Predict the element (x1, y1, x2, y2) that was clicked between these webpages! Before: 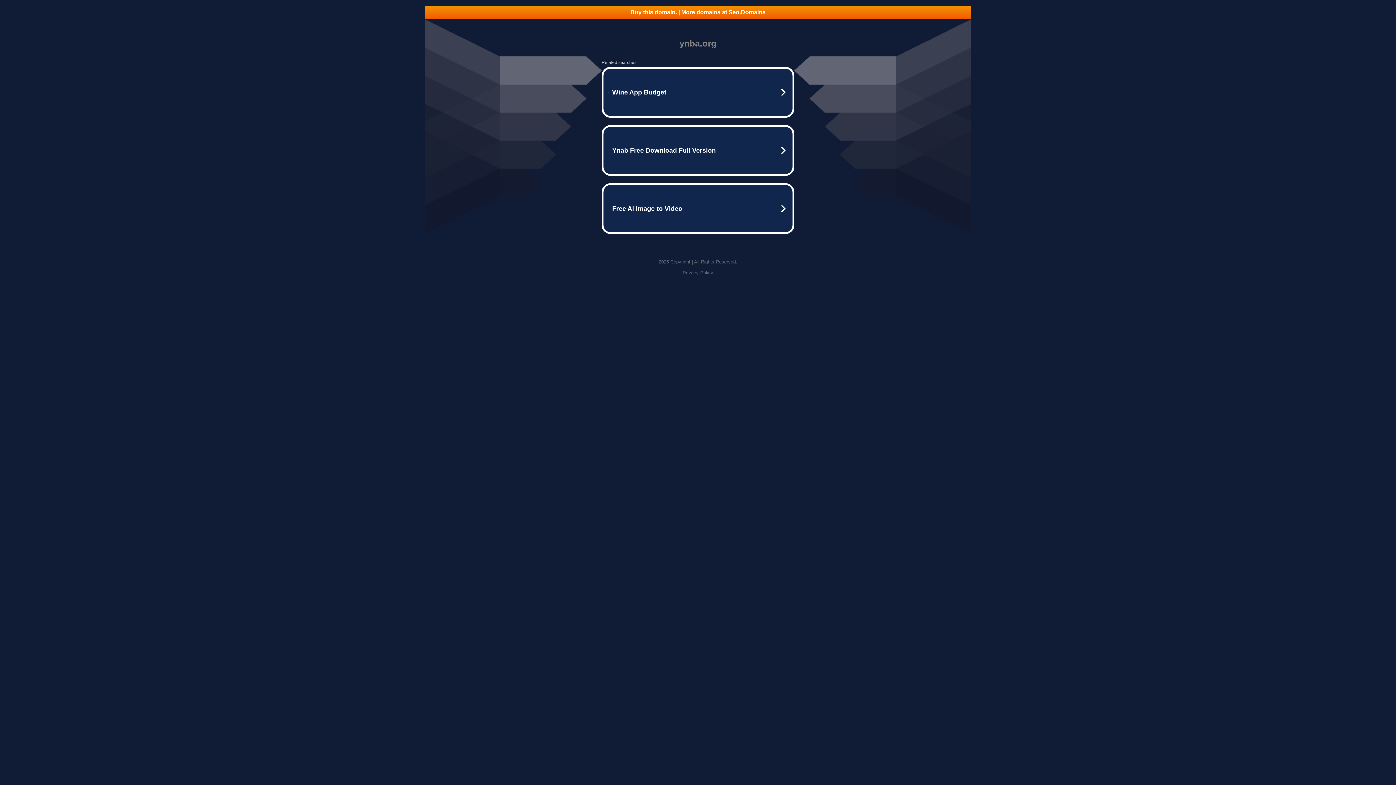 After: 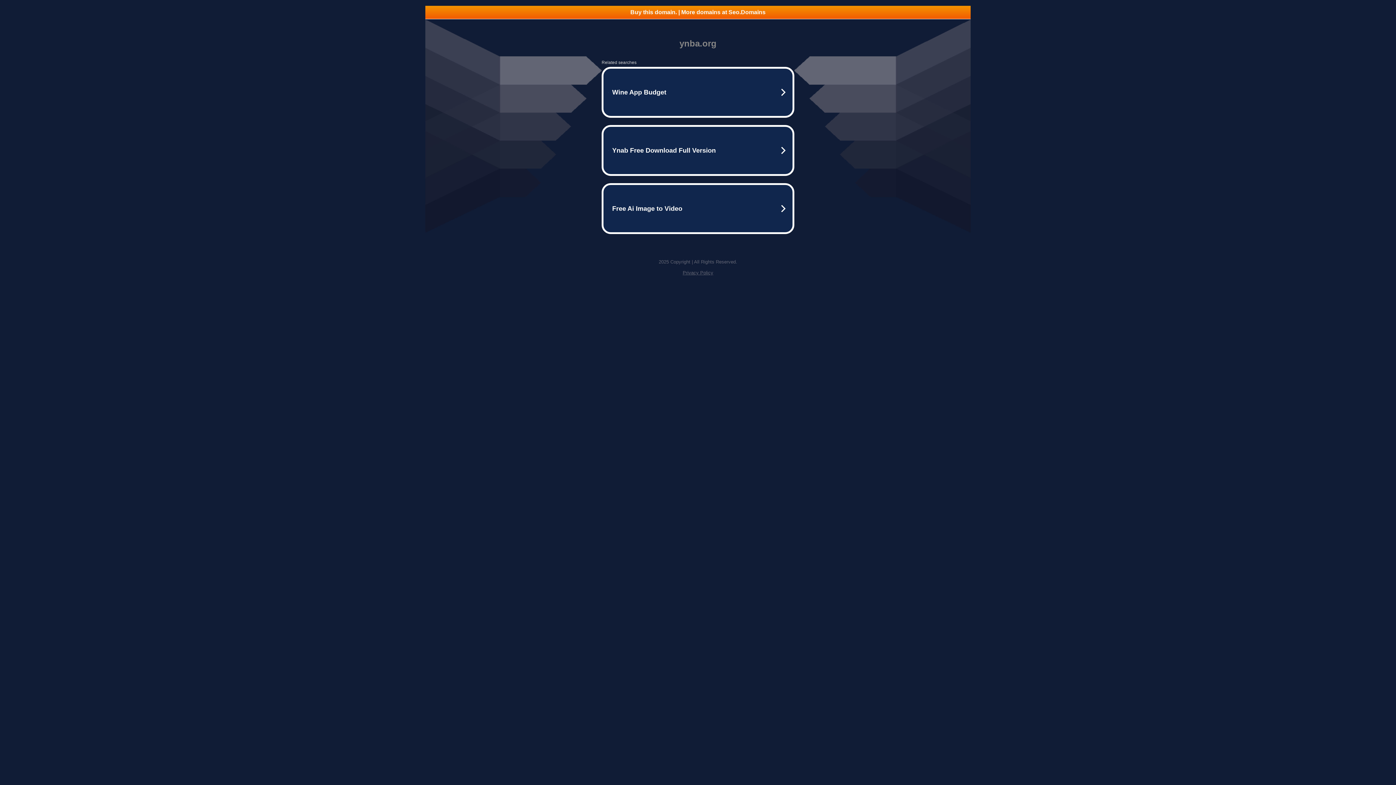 Action: label: Privacy Policy bbox: (682, 270, 713, 275)